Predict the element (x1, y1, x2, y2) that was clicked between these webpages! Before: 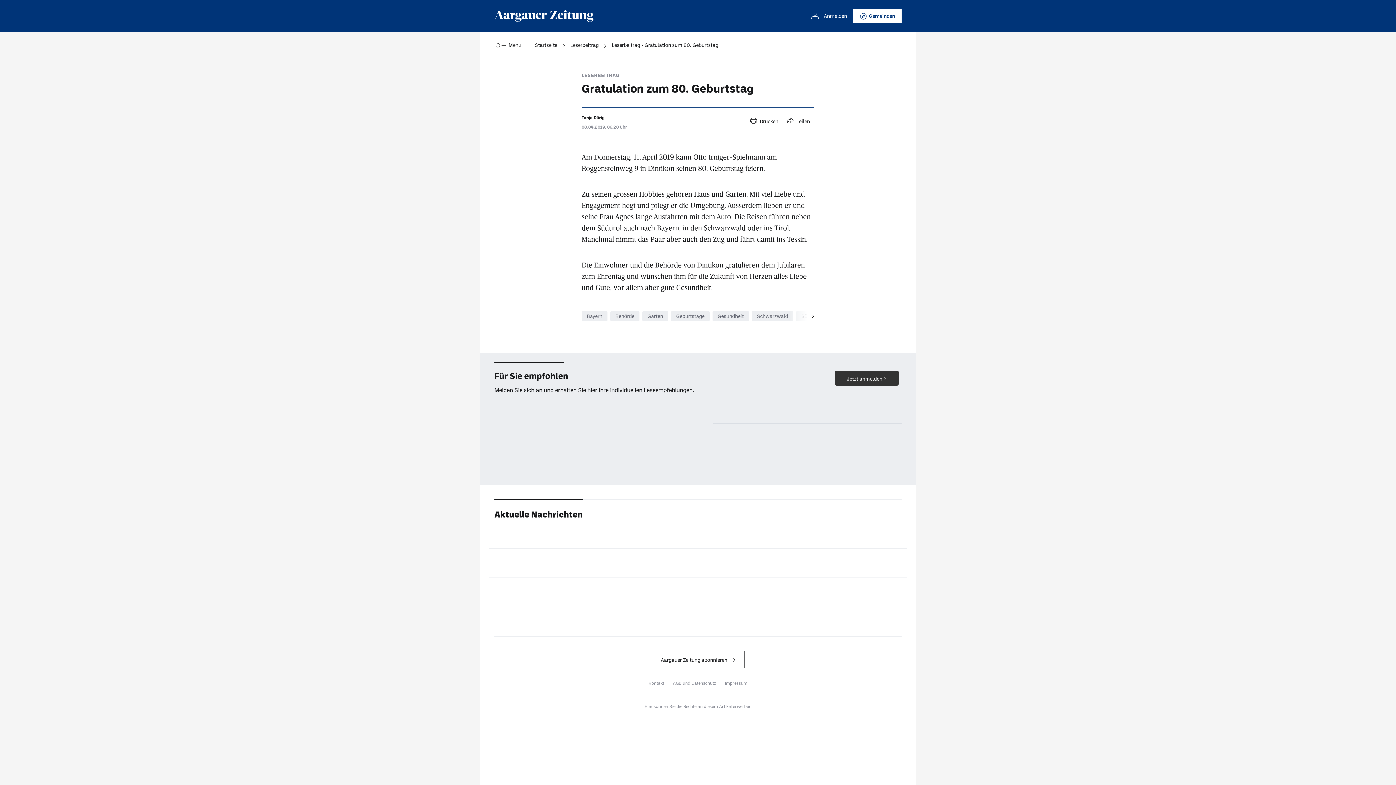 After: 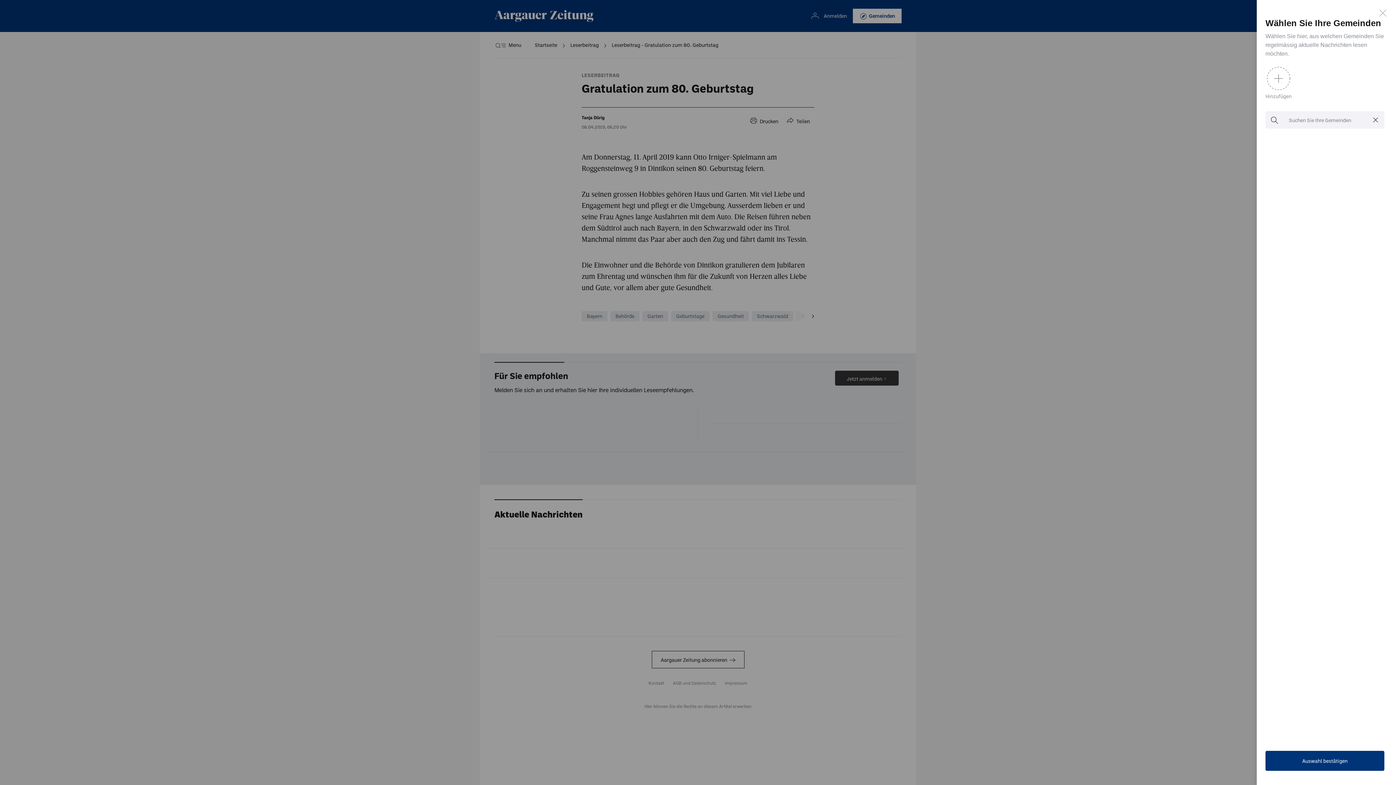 Action: bbox: (853, 8, 901, 23) label: Gemeinden